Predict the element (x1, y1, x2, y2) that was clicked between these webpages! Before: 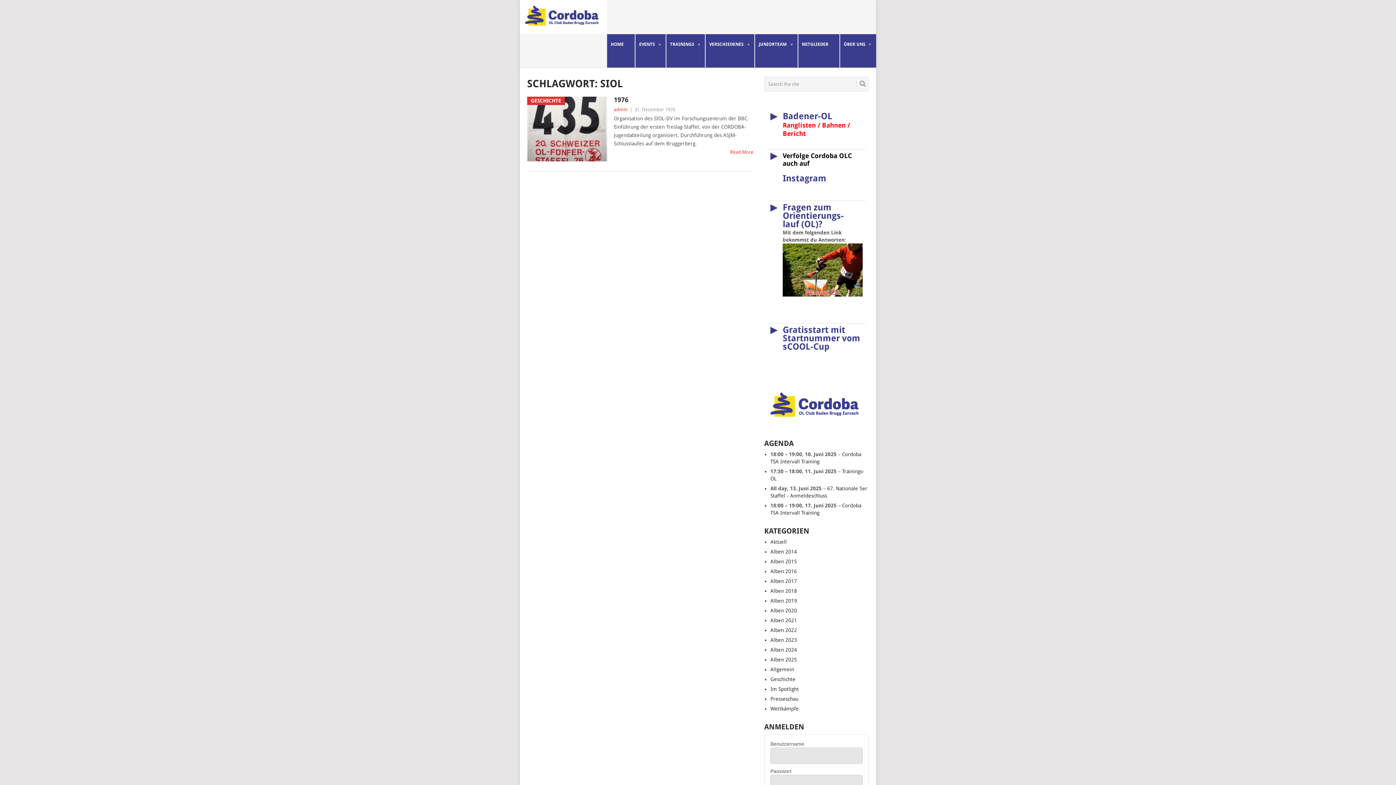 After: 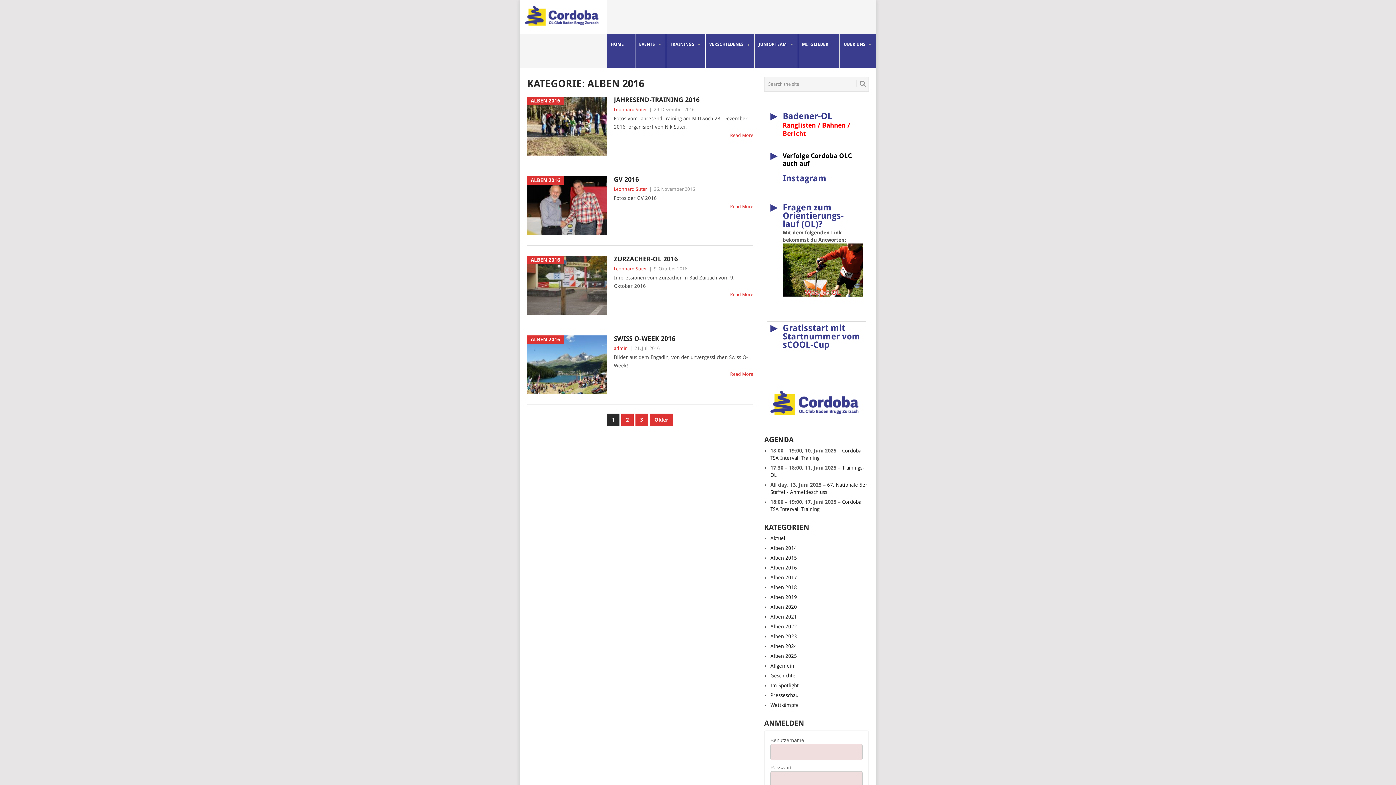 Action: bbox: (770, 568, 797, 574) label: Alben 2016